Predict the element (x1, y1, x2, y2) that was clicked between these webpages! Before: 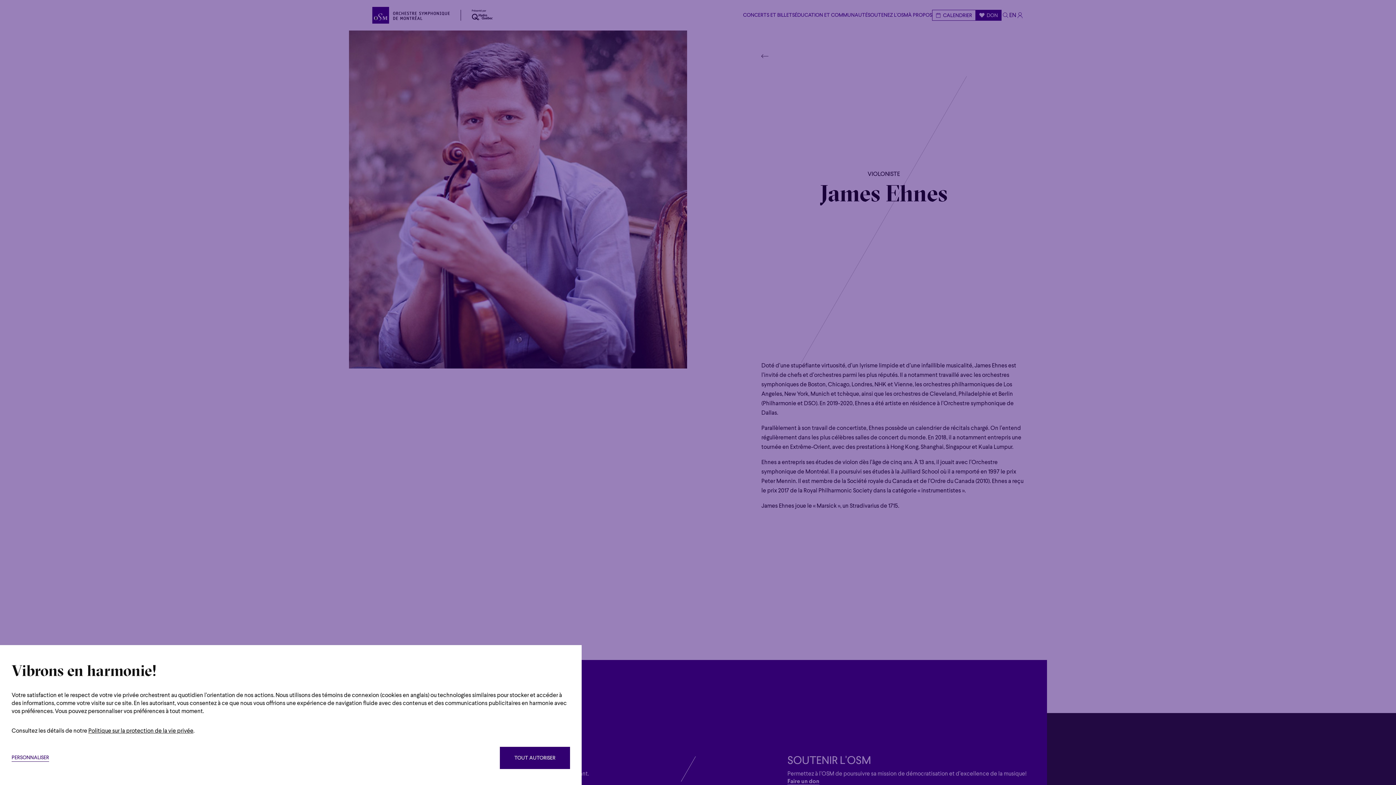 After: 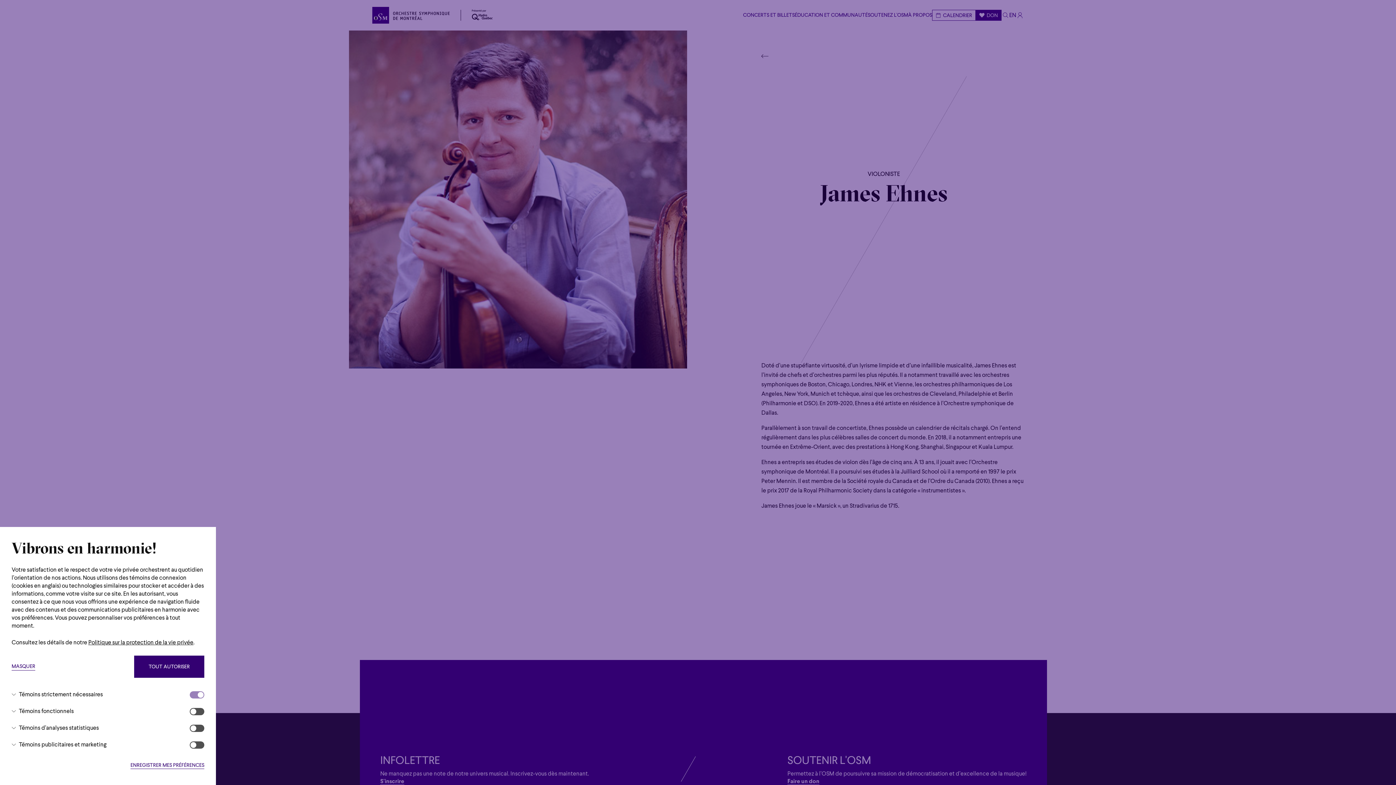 Action: label: PERSONNALISER bbox: (11, 754, 49, 762)